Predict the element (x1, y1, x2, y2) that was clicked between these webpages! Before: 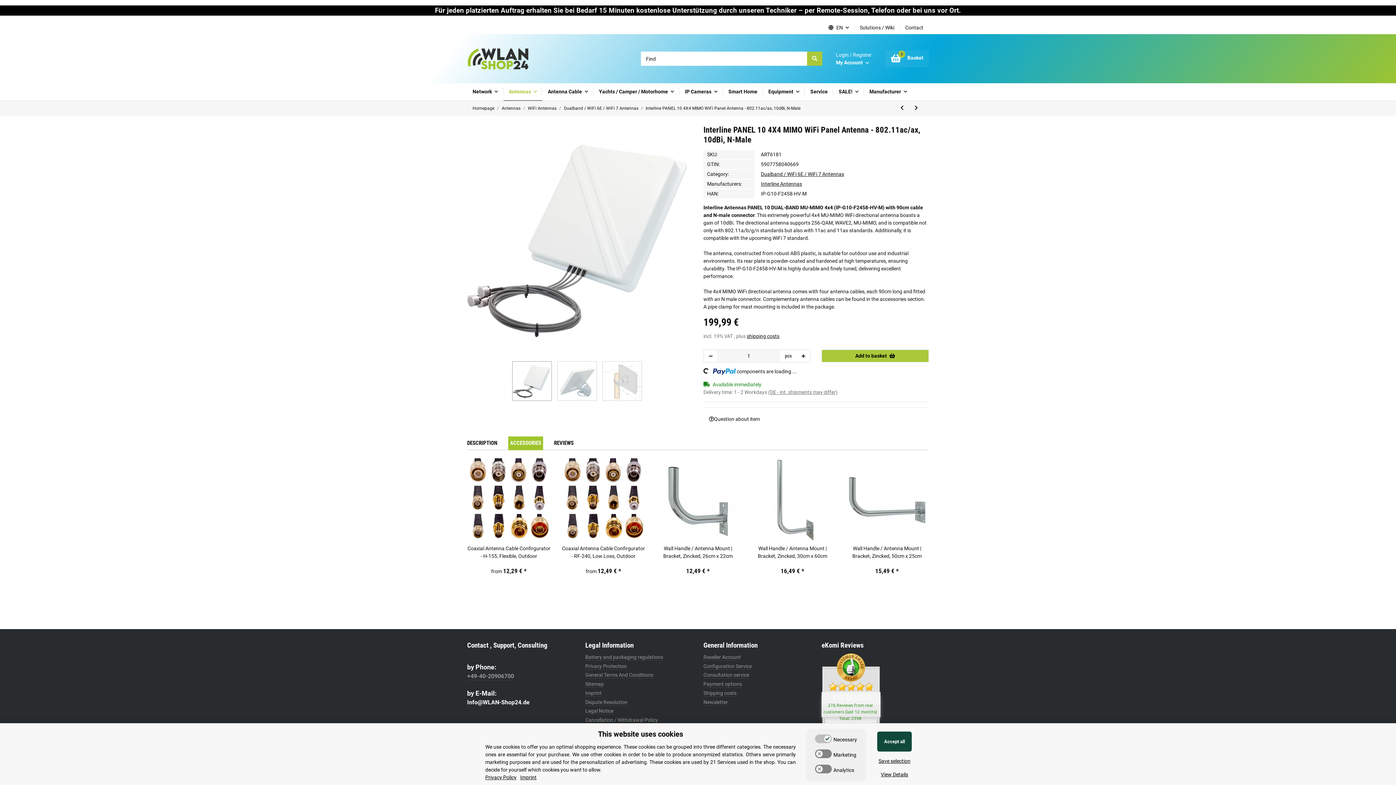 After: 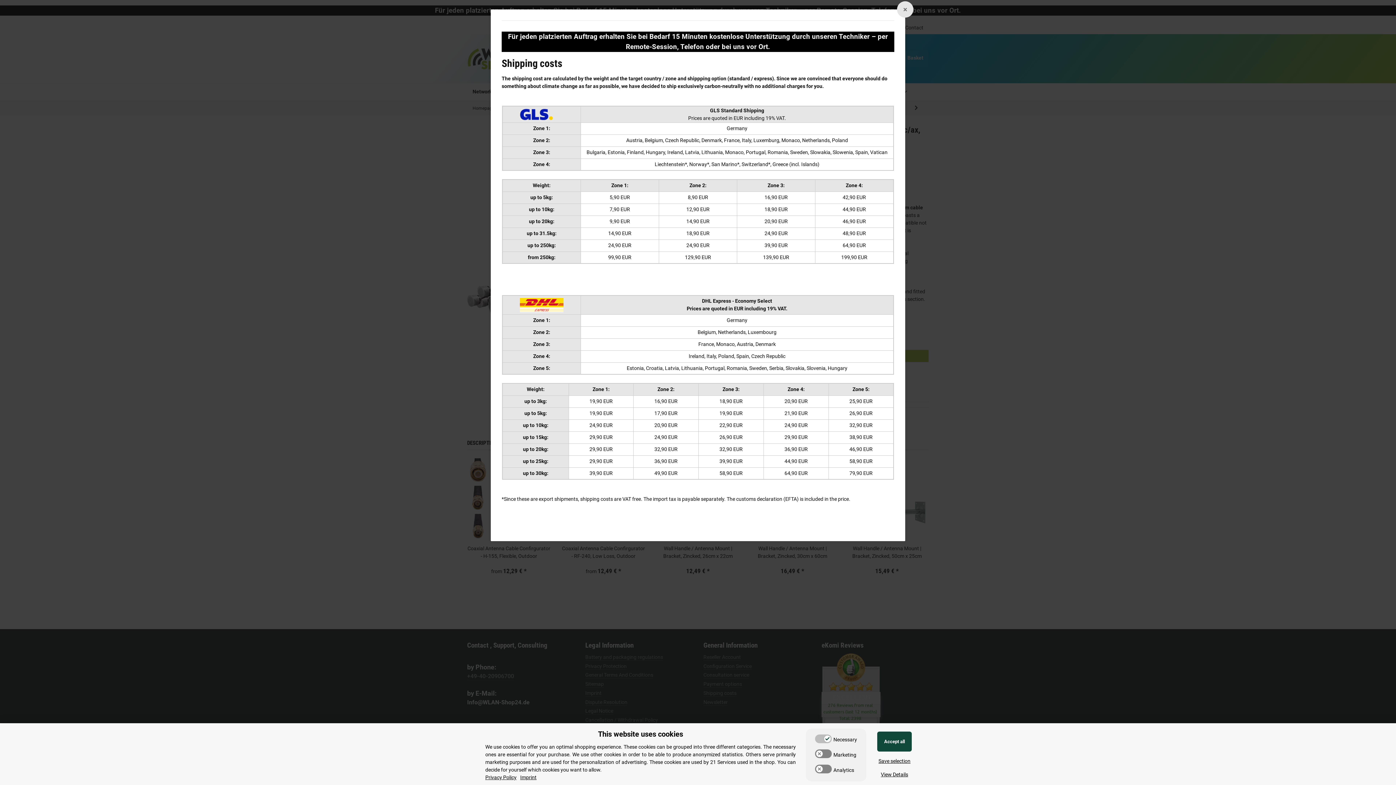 Action: bbox: (746, 333, 779, 339) label: shipping costs